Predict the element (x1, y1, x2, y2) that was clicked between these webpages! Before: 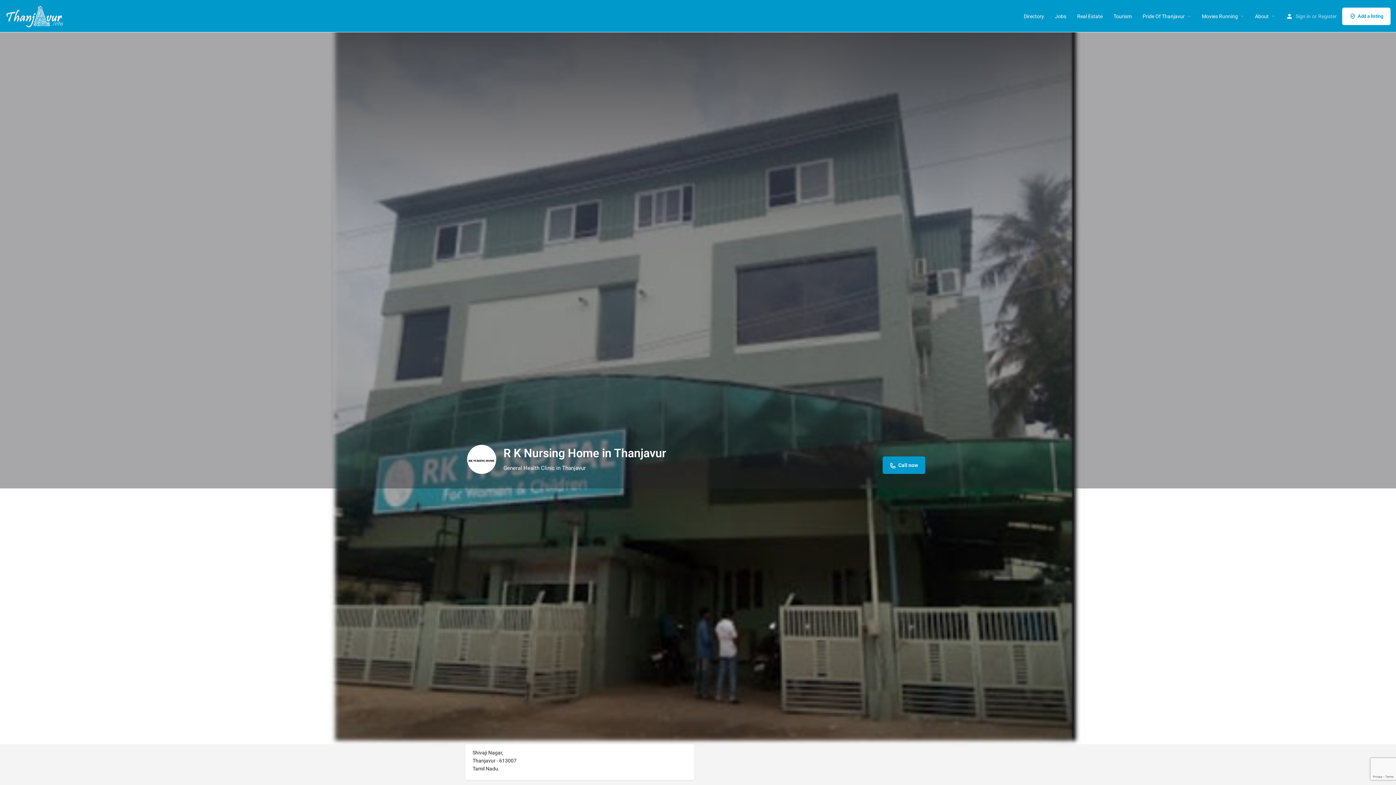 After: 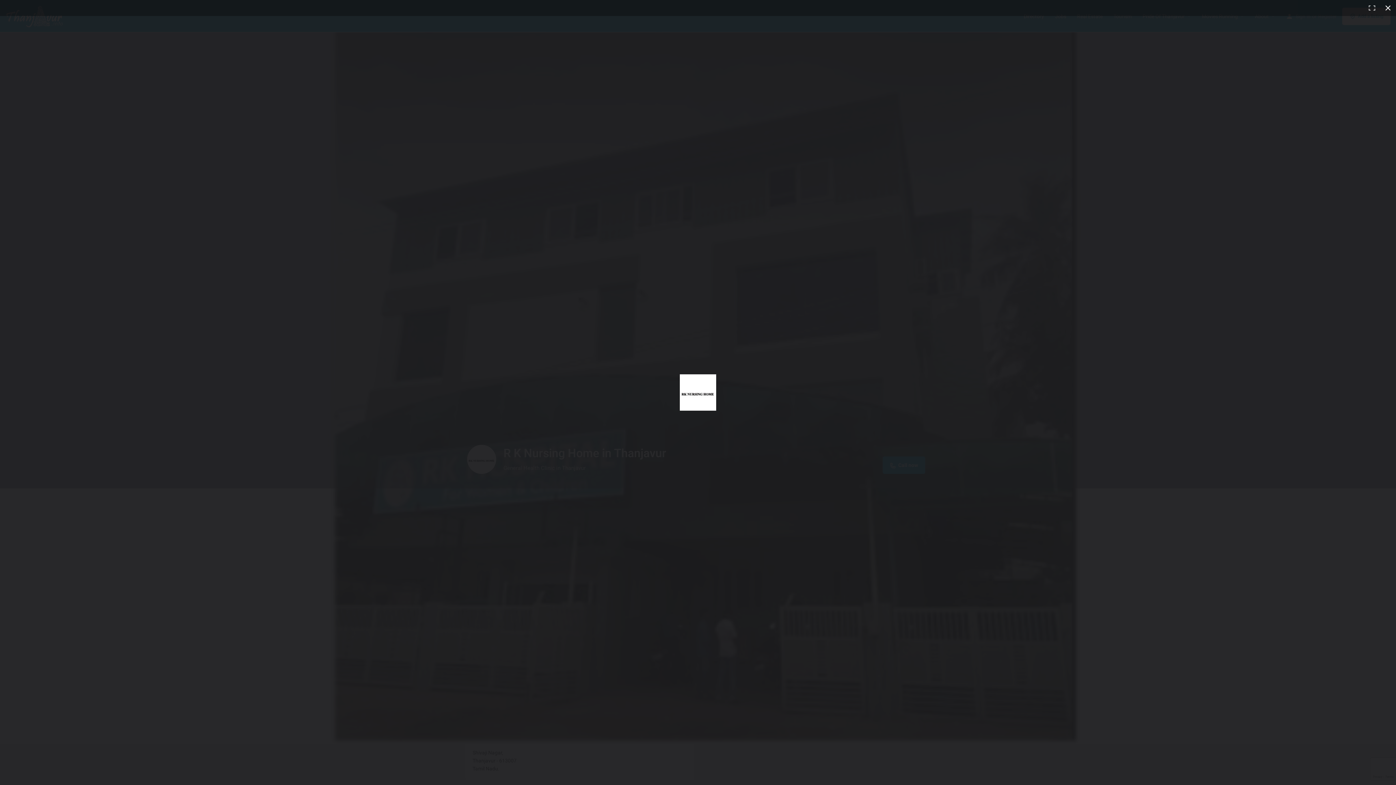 Action: label: Listing logo bbox: (467, 445, 496, 474)